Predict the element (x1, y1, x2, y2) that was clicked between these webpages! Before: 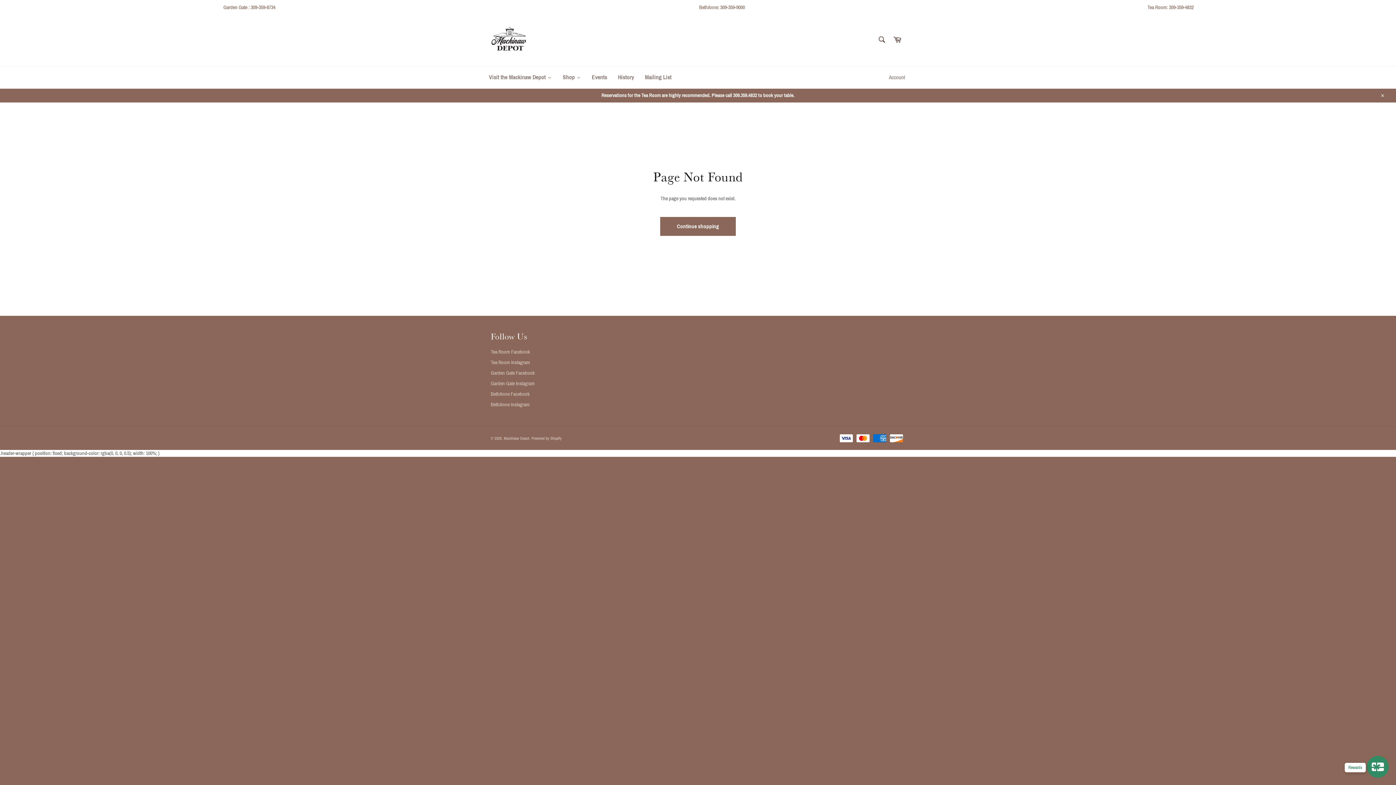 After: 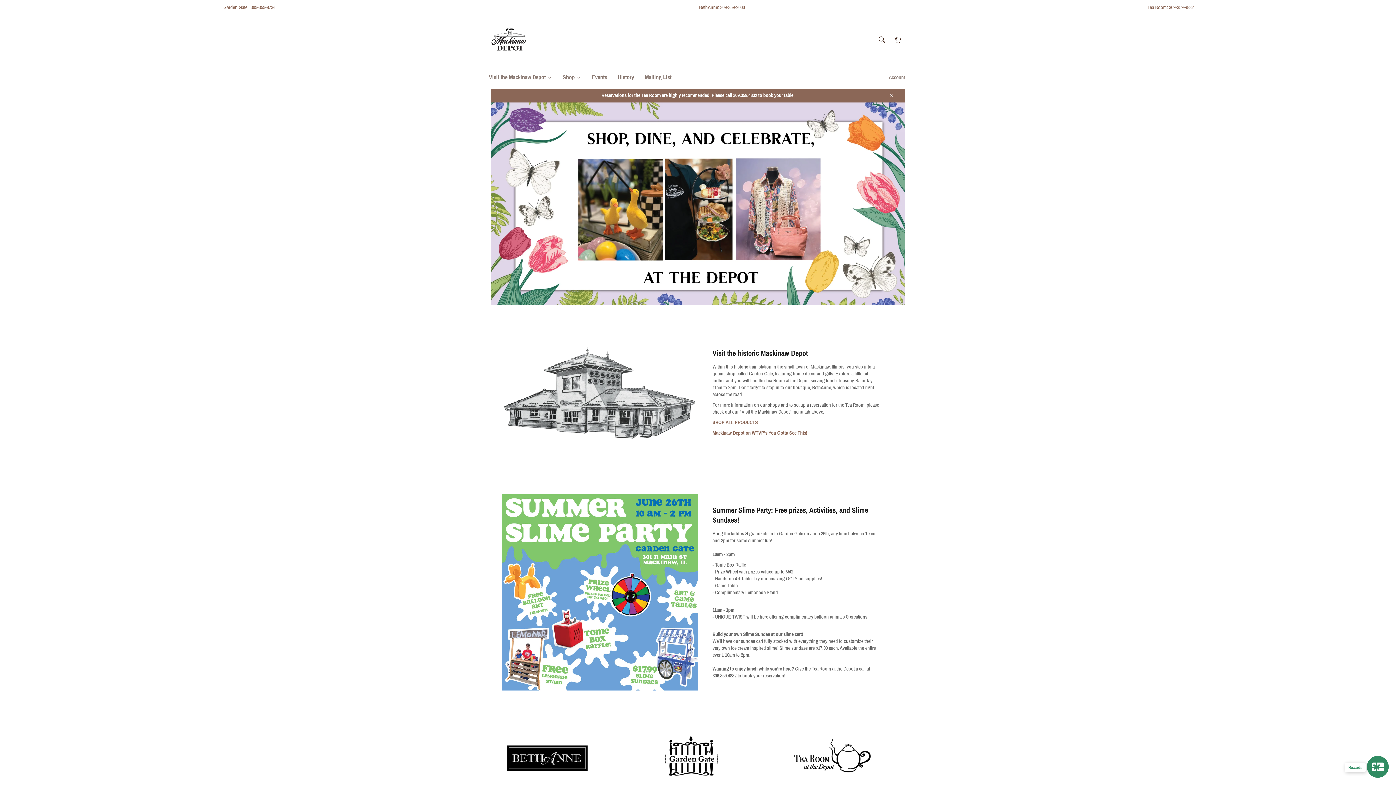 Action: bbox: (490, 22, 527, 58)